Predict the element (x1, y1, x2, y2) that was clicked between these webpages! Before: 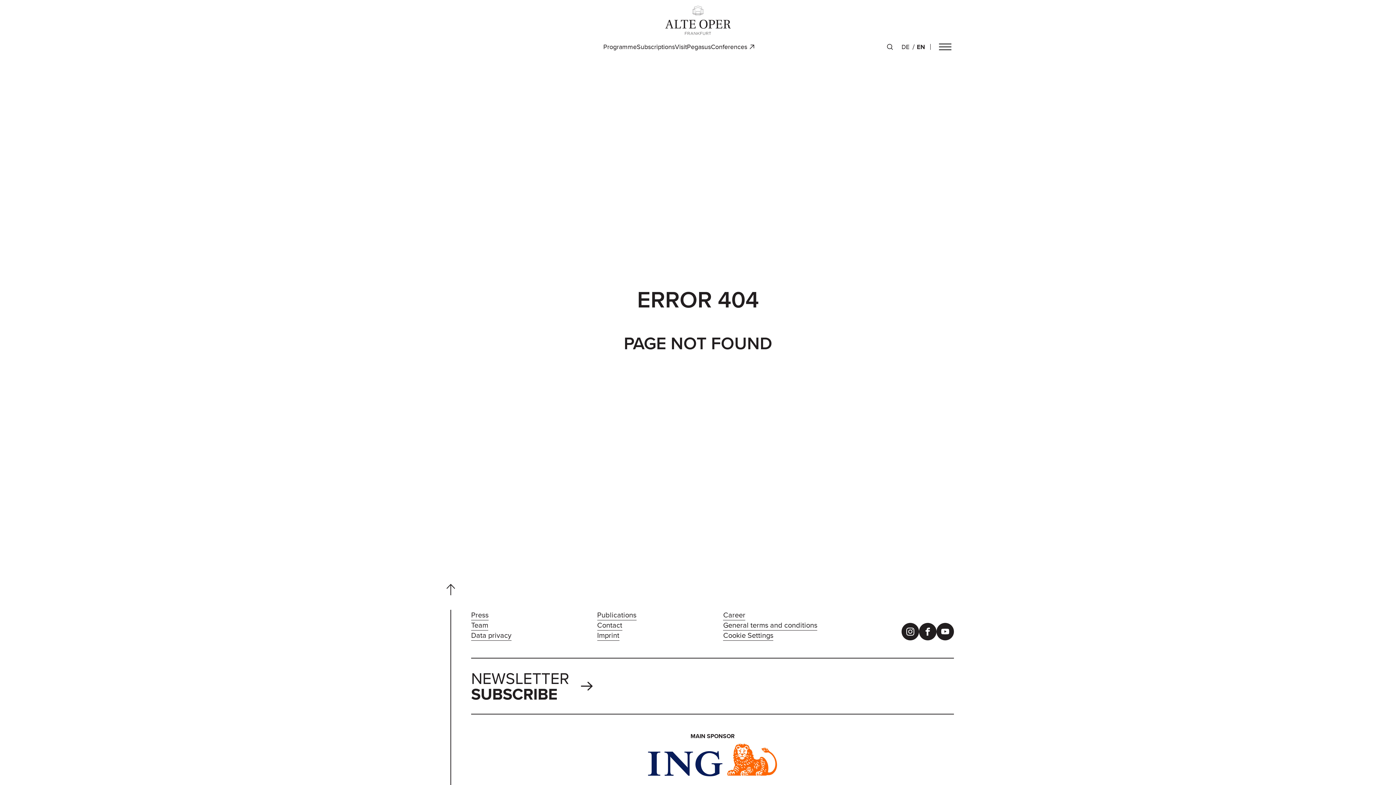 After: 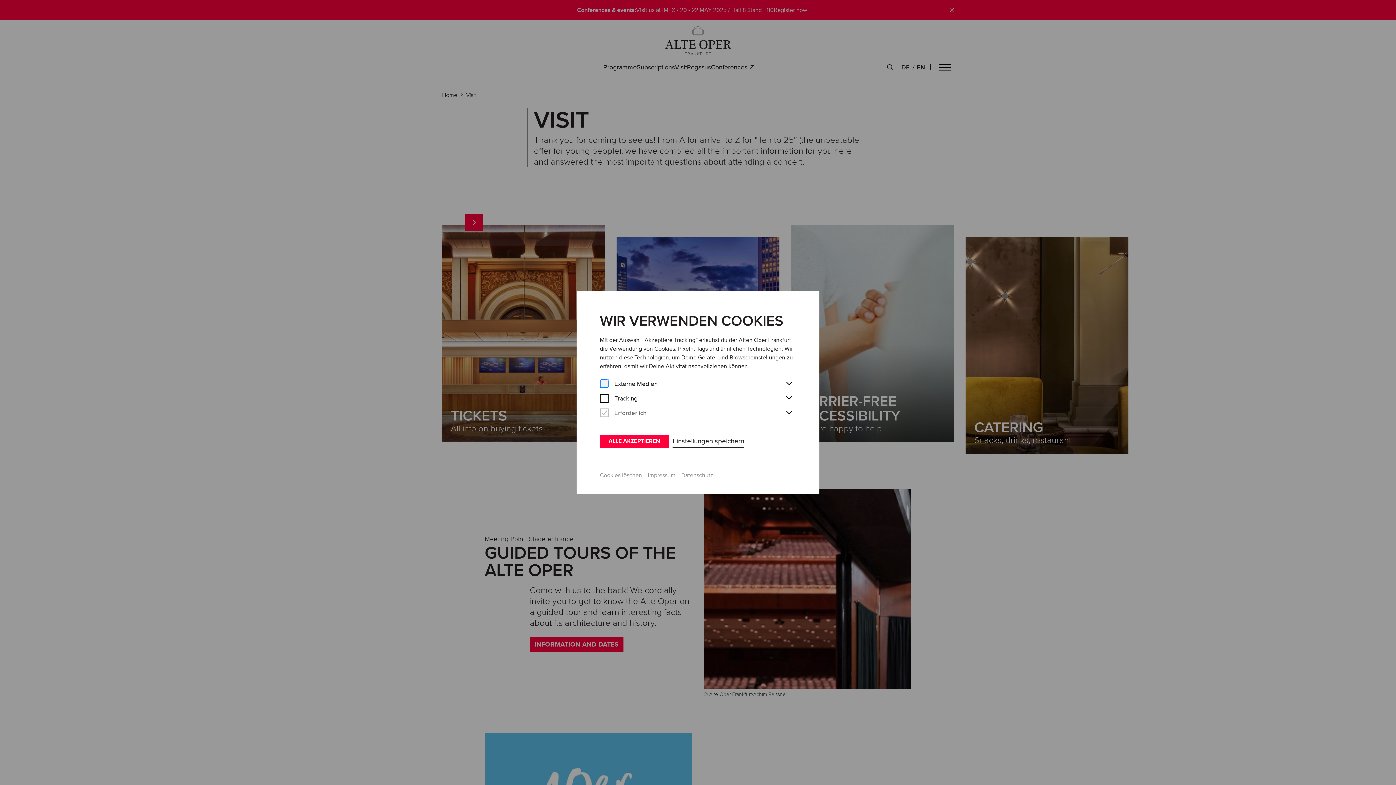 Action: label: Visit bbox: (675, 42, 687, 51)